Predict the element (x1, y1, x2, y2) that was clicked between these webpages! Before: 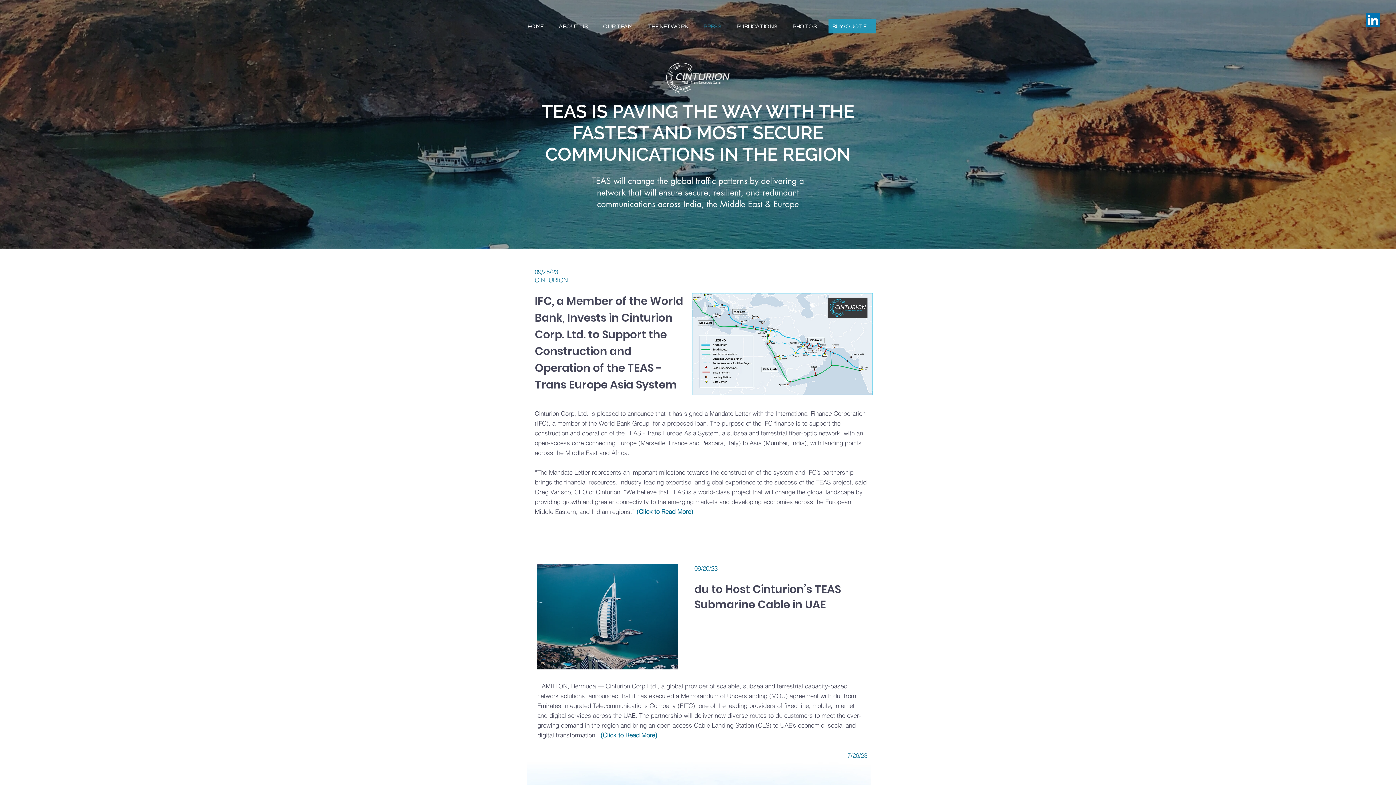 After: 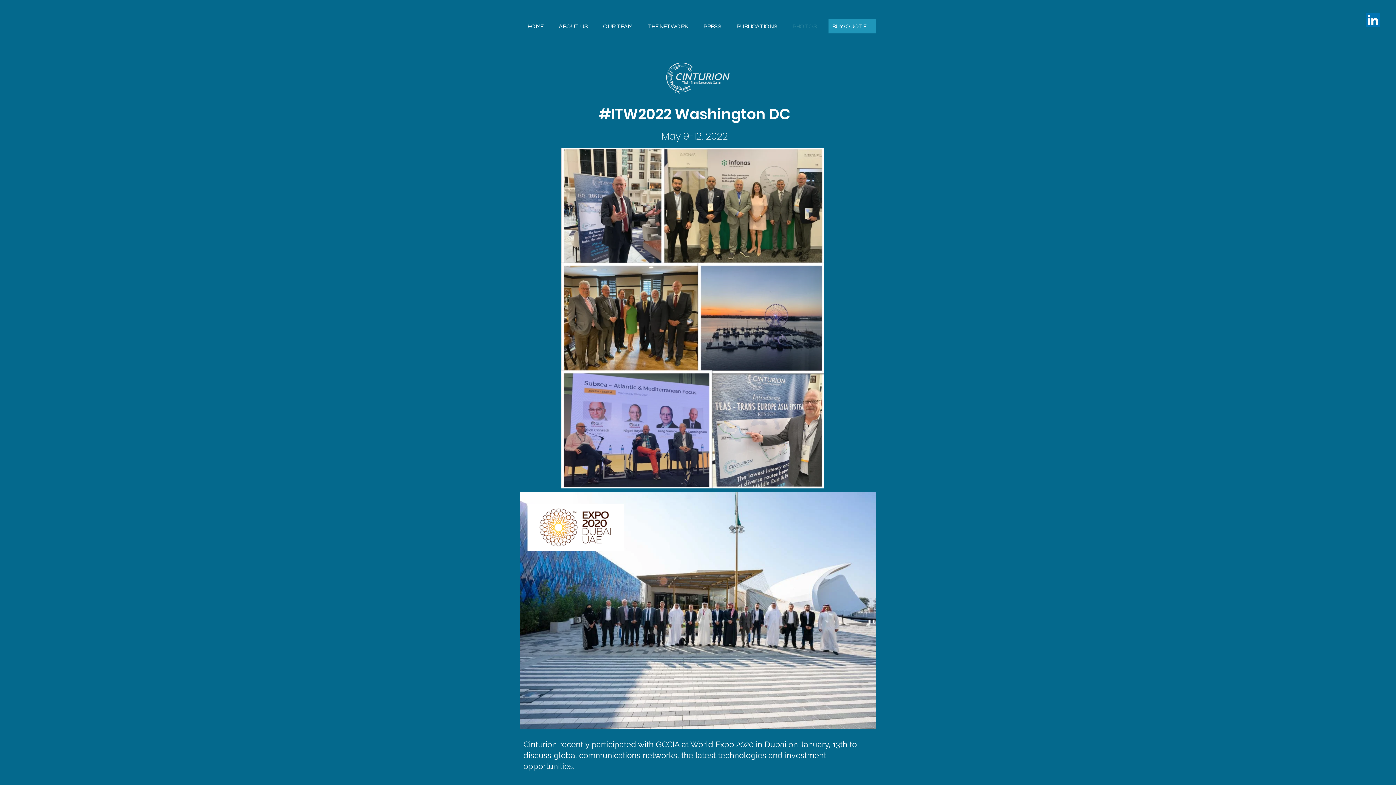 Action: bbox: (785, 18, 824, 34) label: PHOTOS